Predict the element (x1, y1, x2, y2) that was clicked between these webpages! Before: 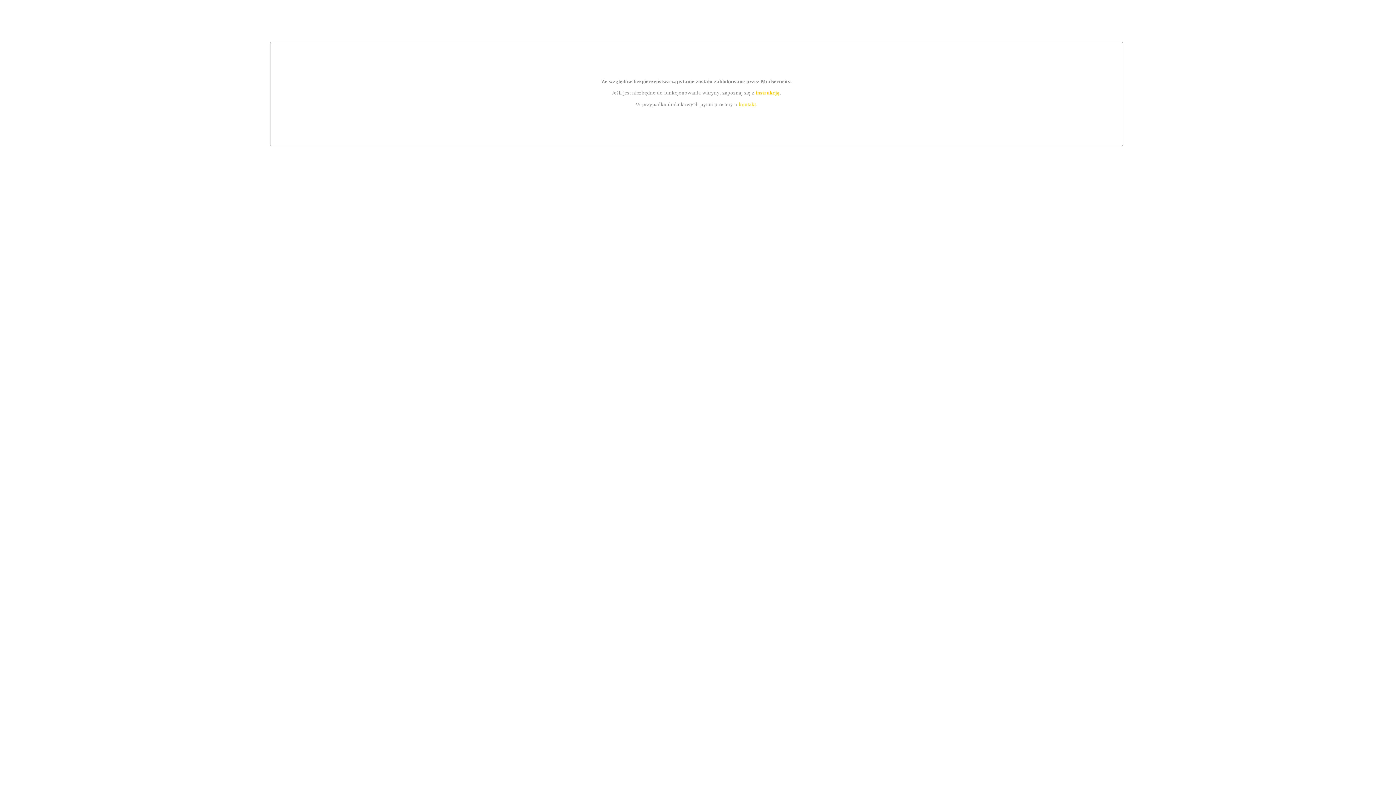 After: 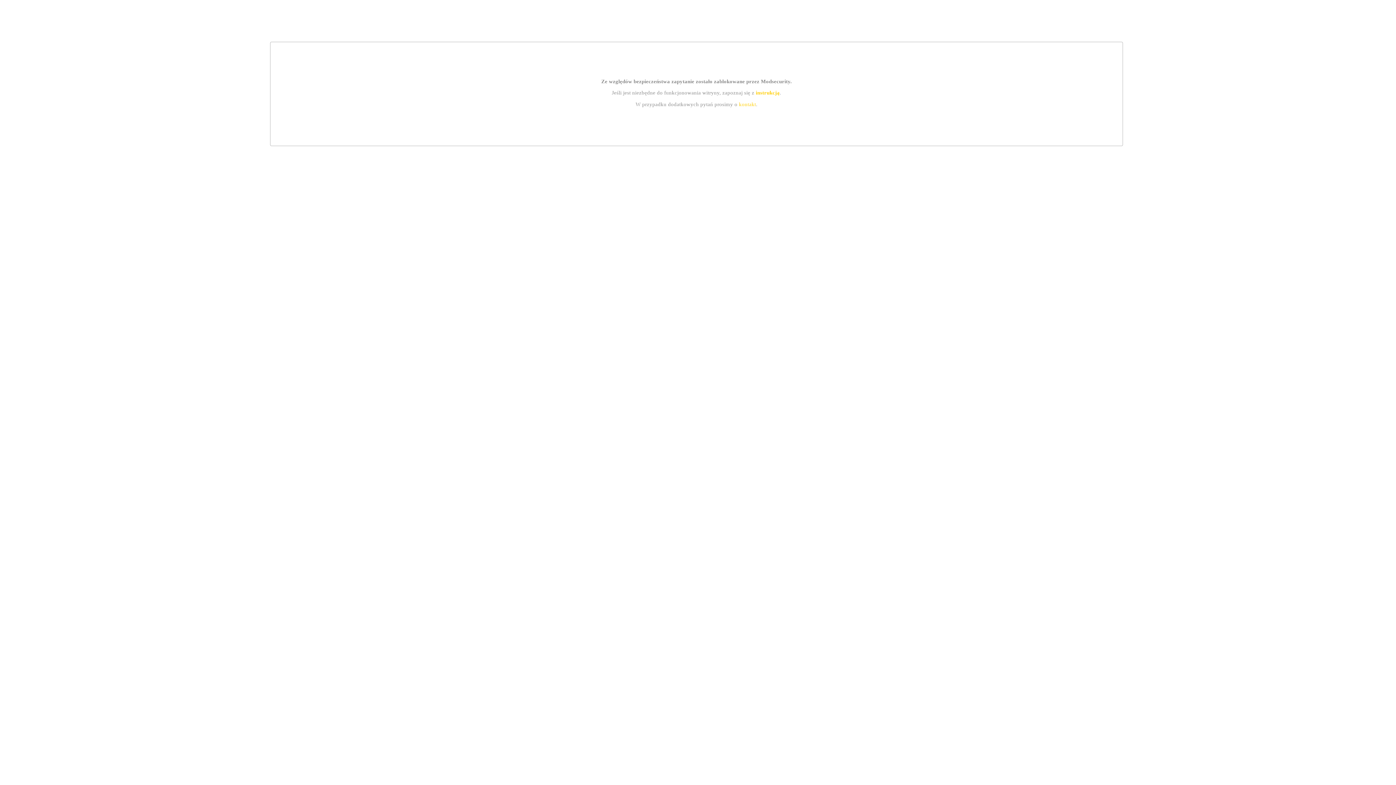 Action: label: kontakt bbox: (739, 101, 756, 107)